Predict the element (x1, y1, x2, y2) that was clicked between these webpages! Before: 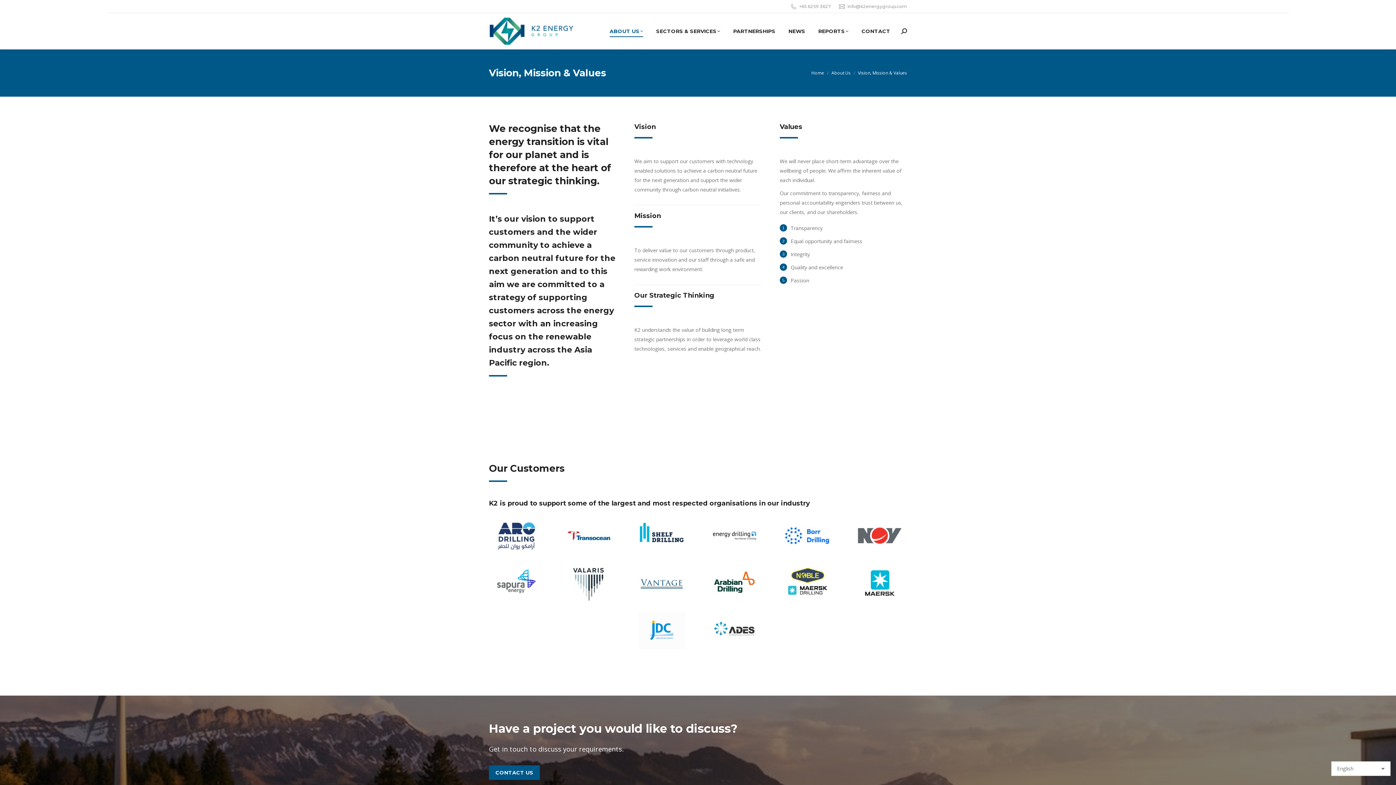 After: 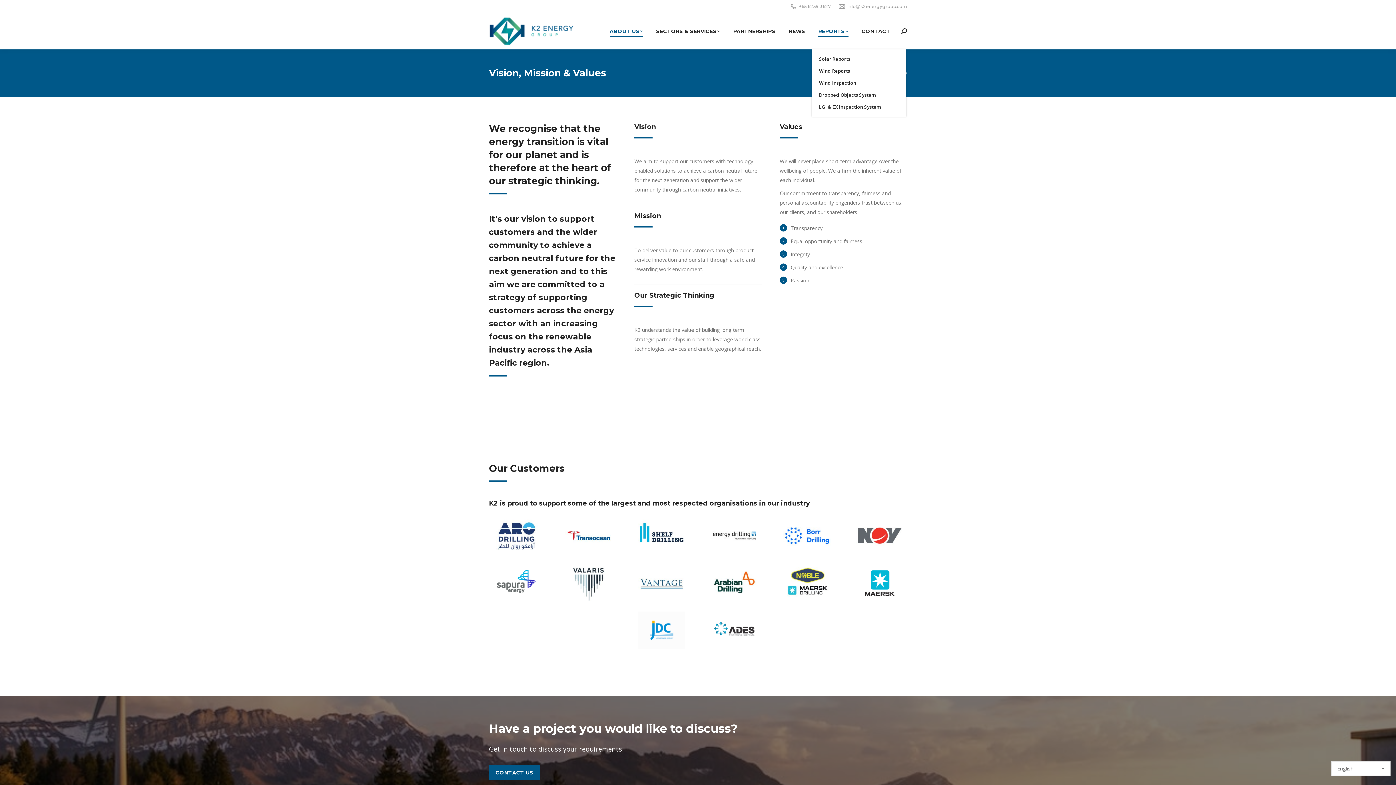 Action: bbox: (818, 16, 848, 45) label: REPORTS